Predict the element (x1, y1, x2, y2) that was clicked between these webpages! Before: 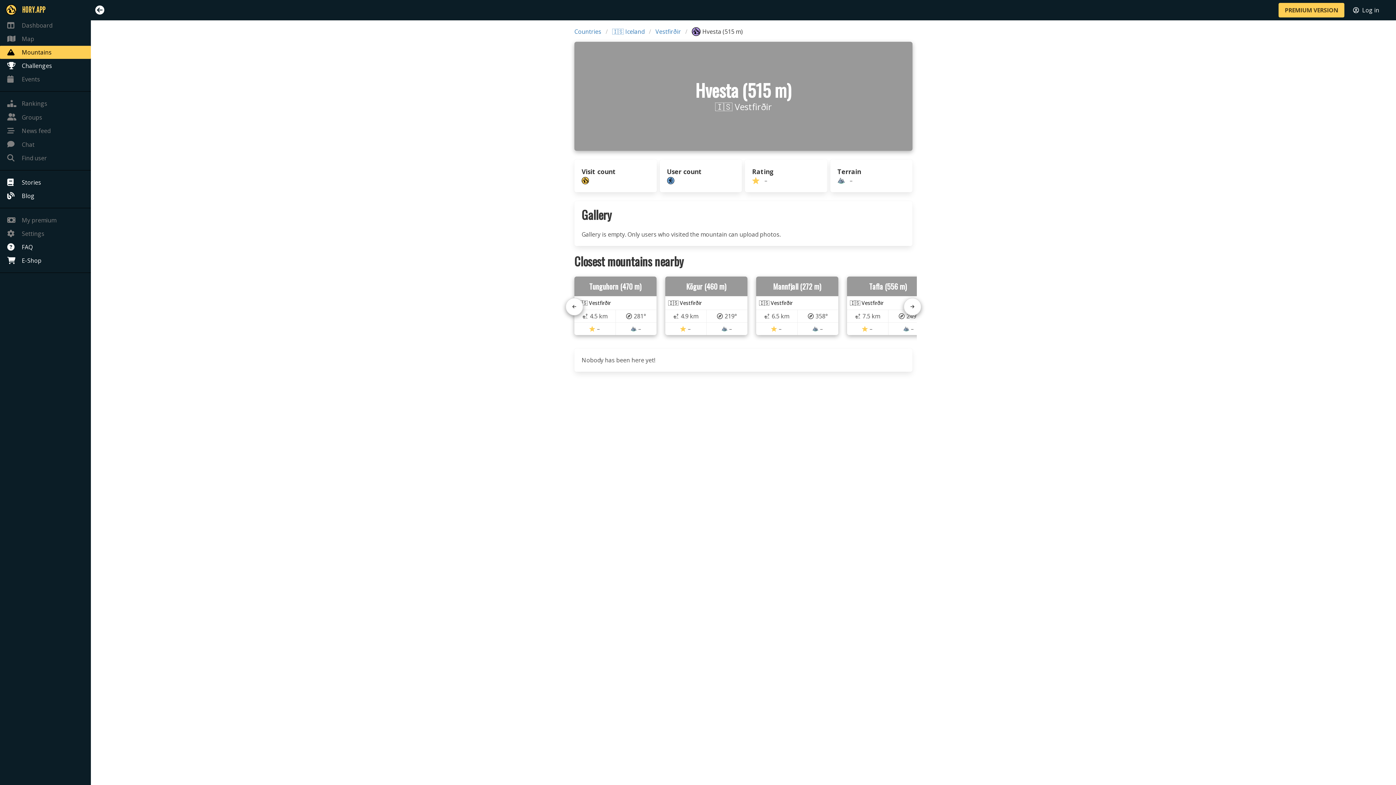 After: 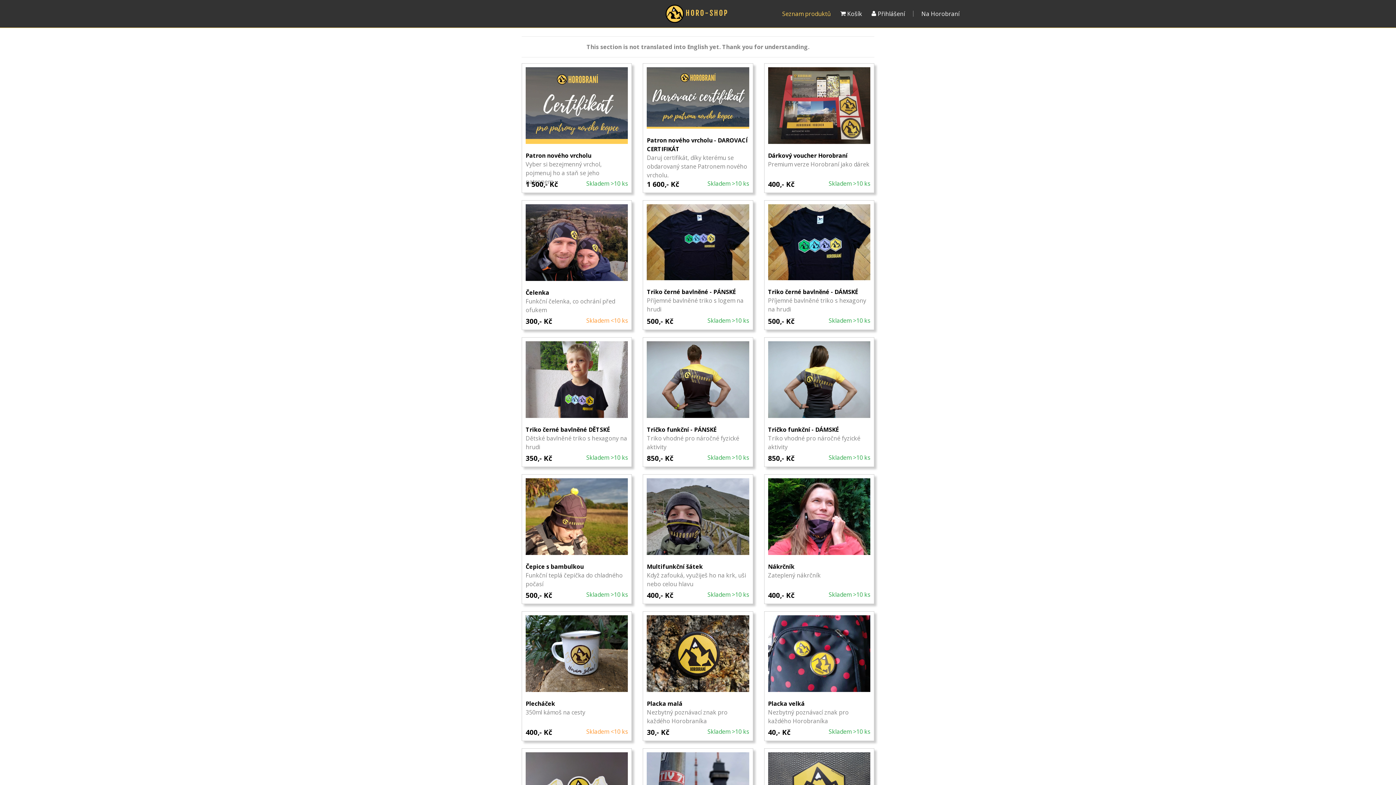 Action: label: E-Shop bbox: (0, 254, 90, 267)